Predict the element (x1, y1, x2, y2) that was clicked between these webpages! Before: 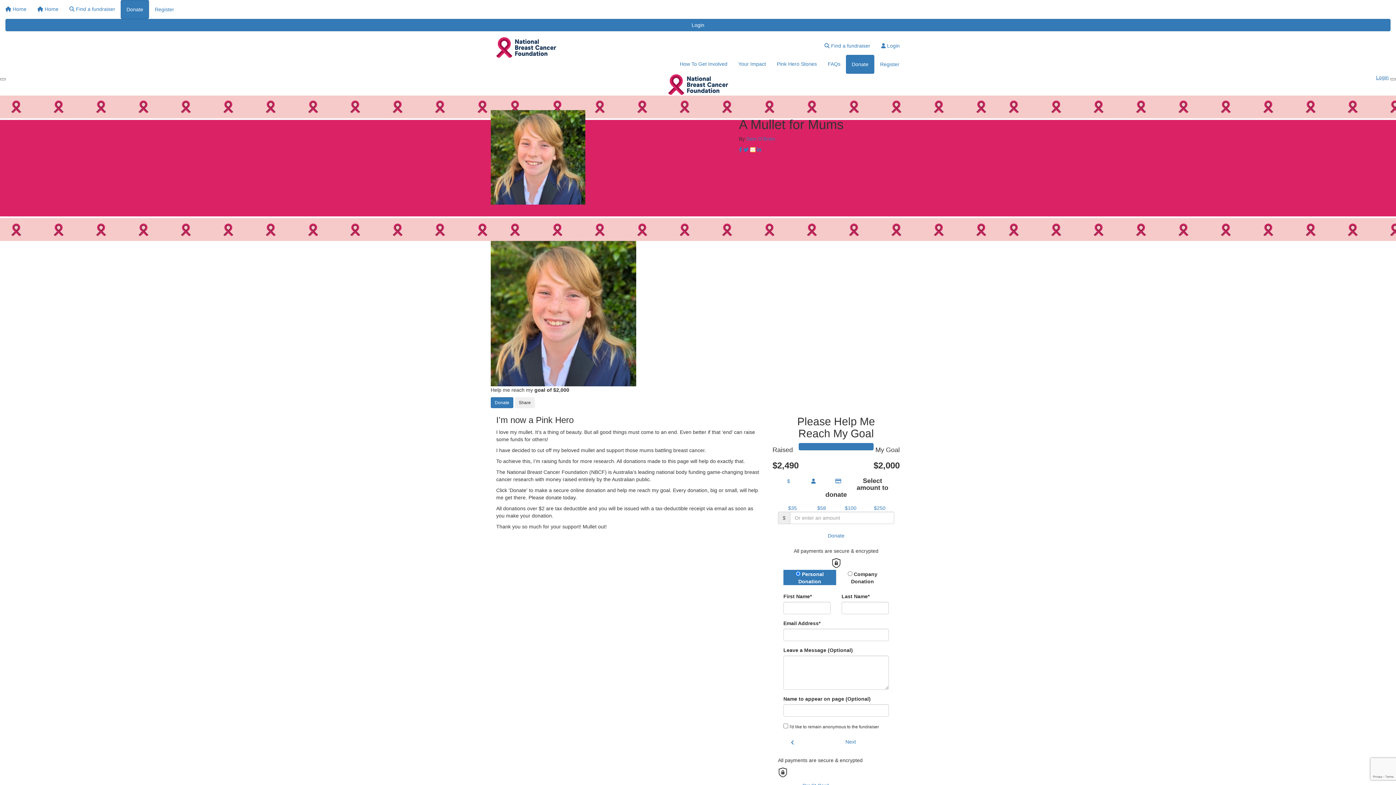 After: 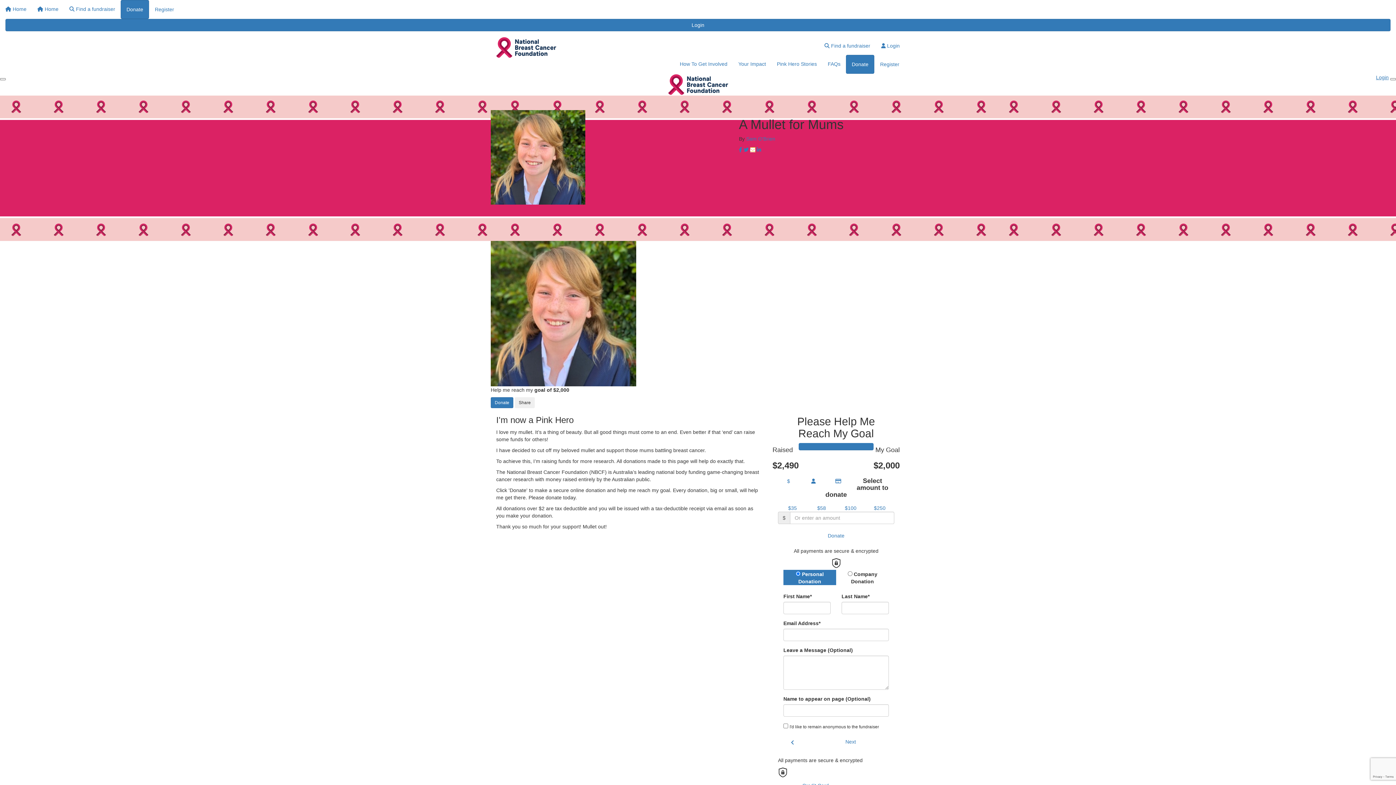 Action: bbox: (750, 147, 755, 152) label: Share via email